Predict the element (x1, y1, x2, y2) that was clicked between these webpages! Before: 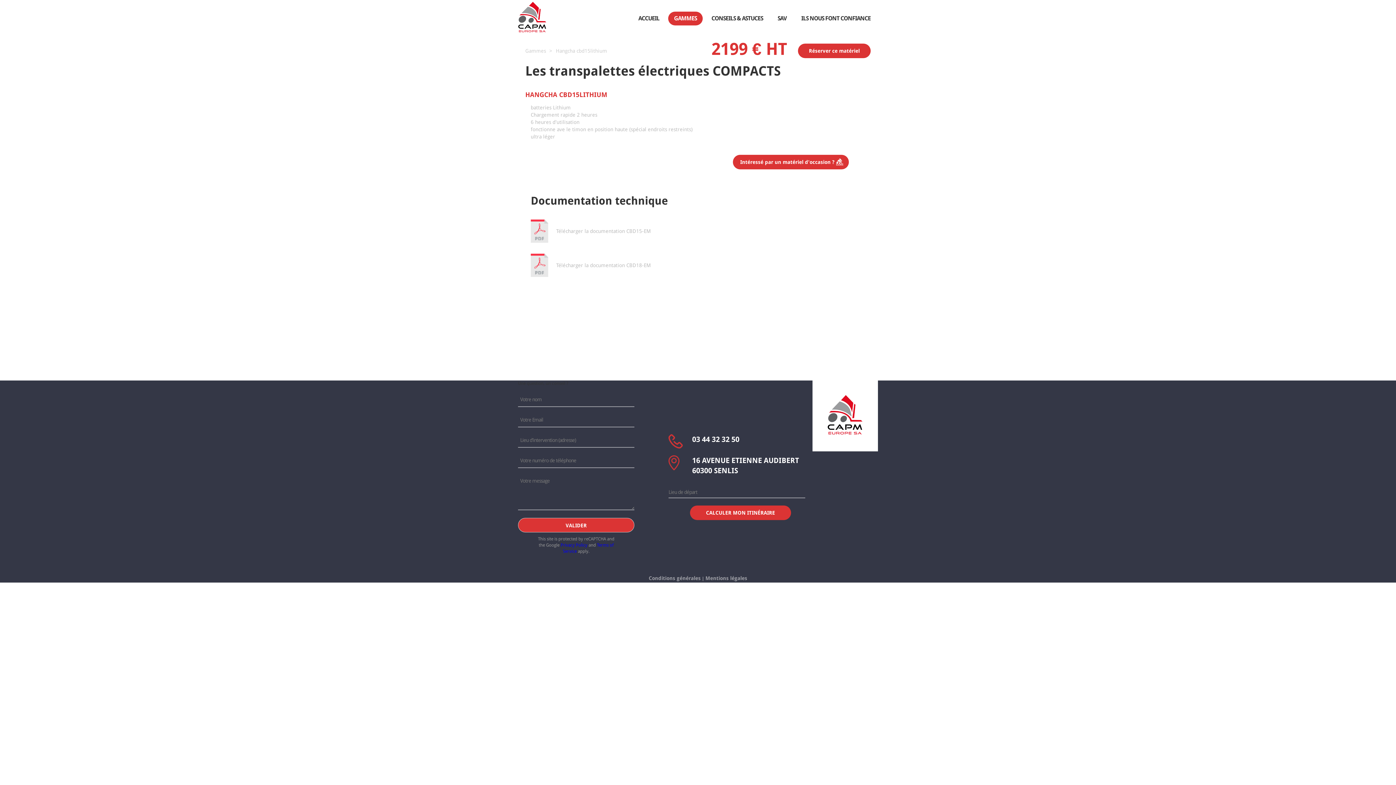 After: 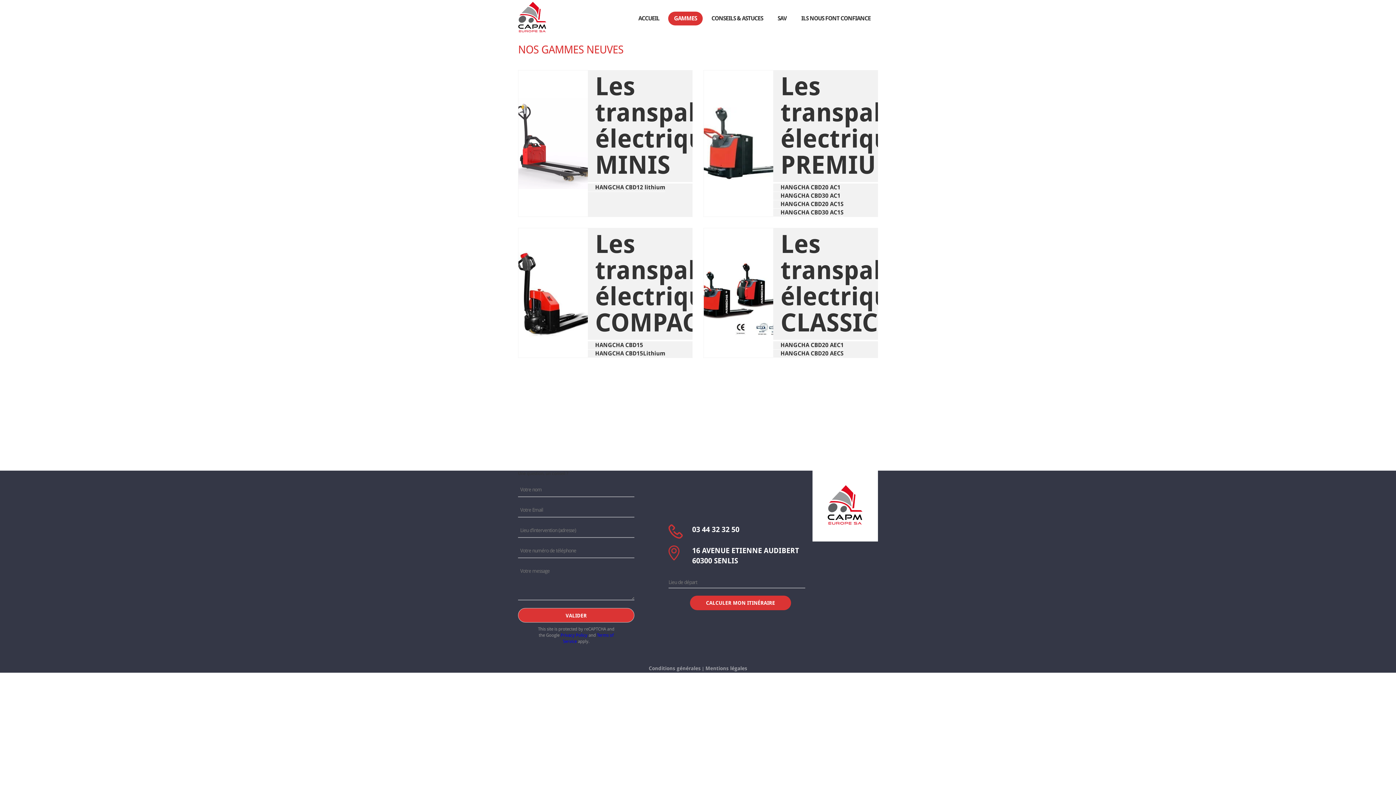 Action: label: GAMMES bbox: (668, 11, 702, 25)